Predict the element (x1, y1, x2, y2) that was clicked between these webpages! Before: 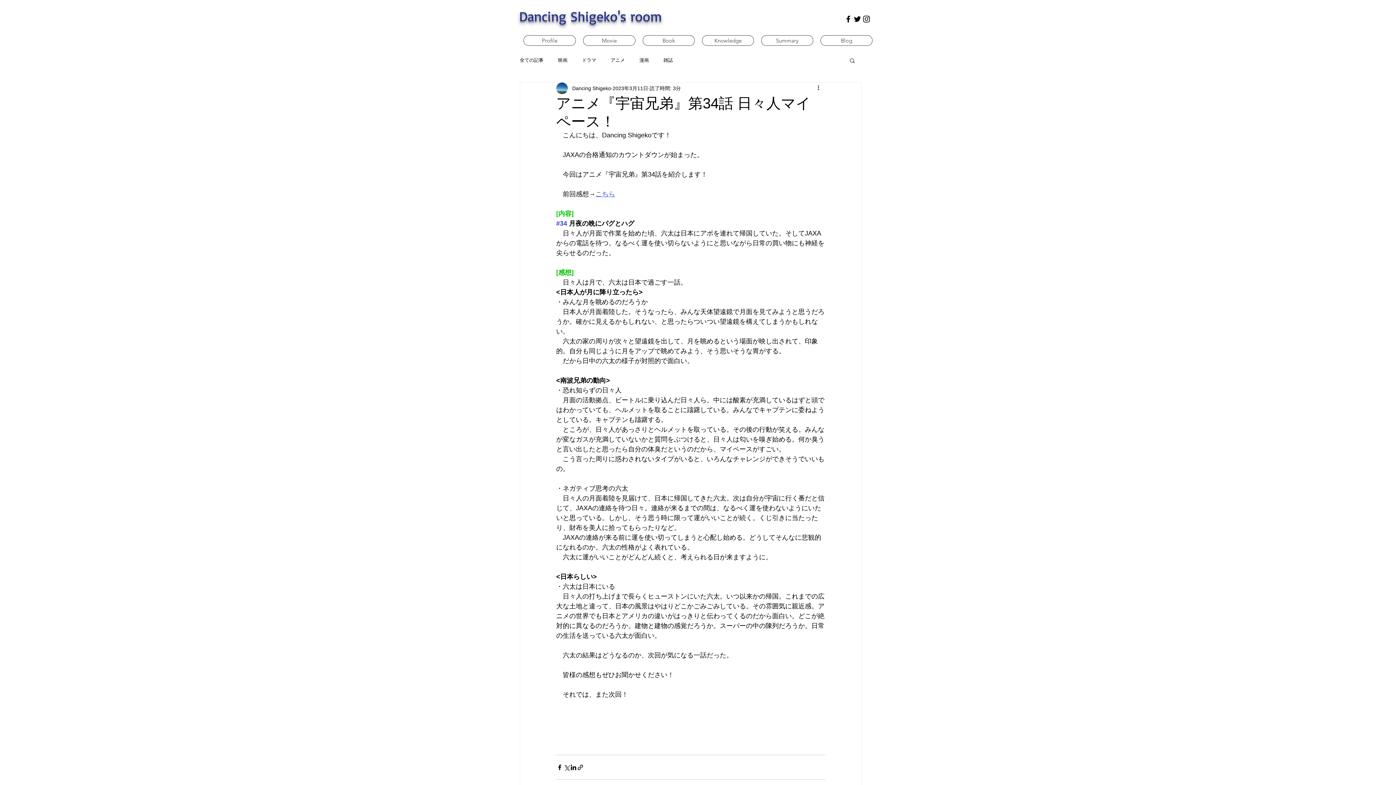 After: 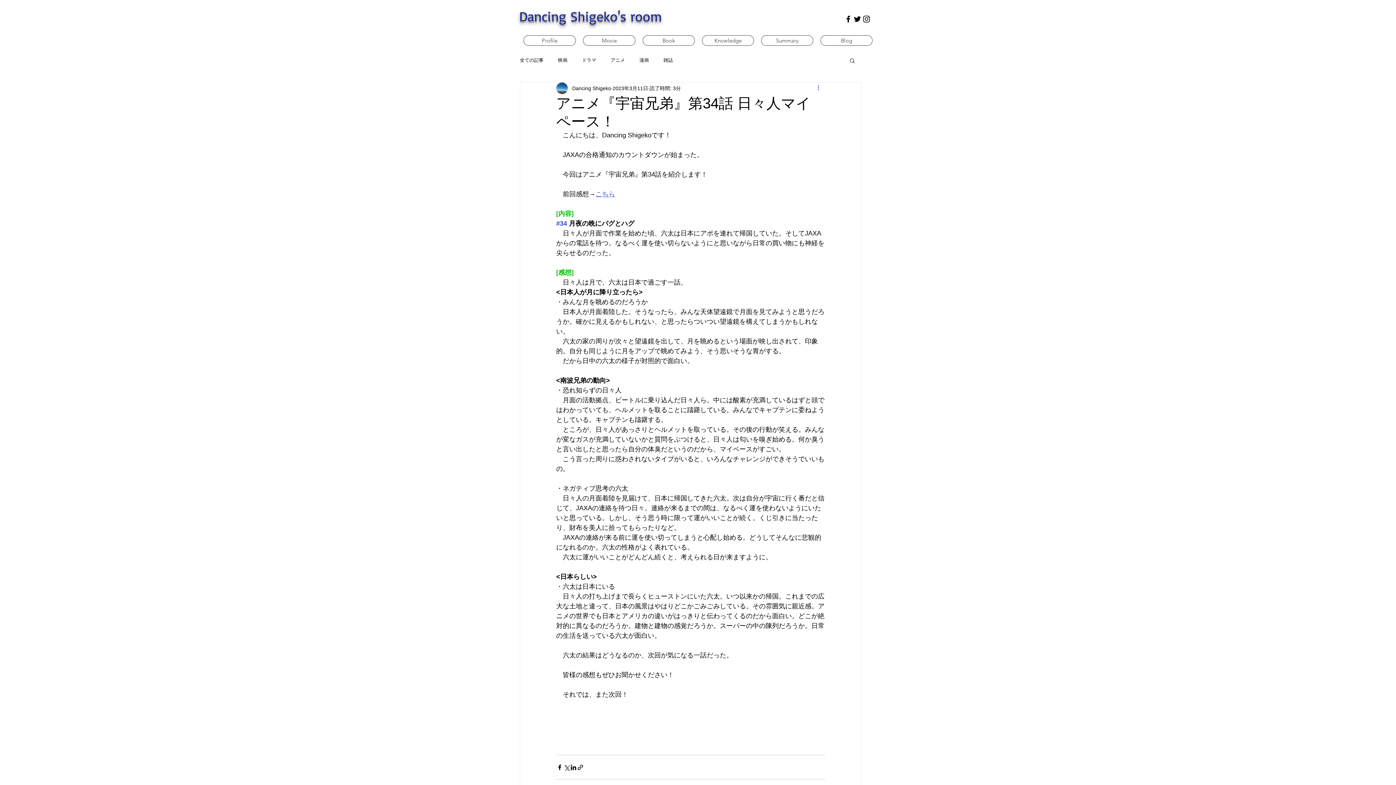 Action: bbox: (816, 84, 825, 92) label: その他のアクション